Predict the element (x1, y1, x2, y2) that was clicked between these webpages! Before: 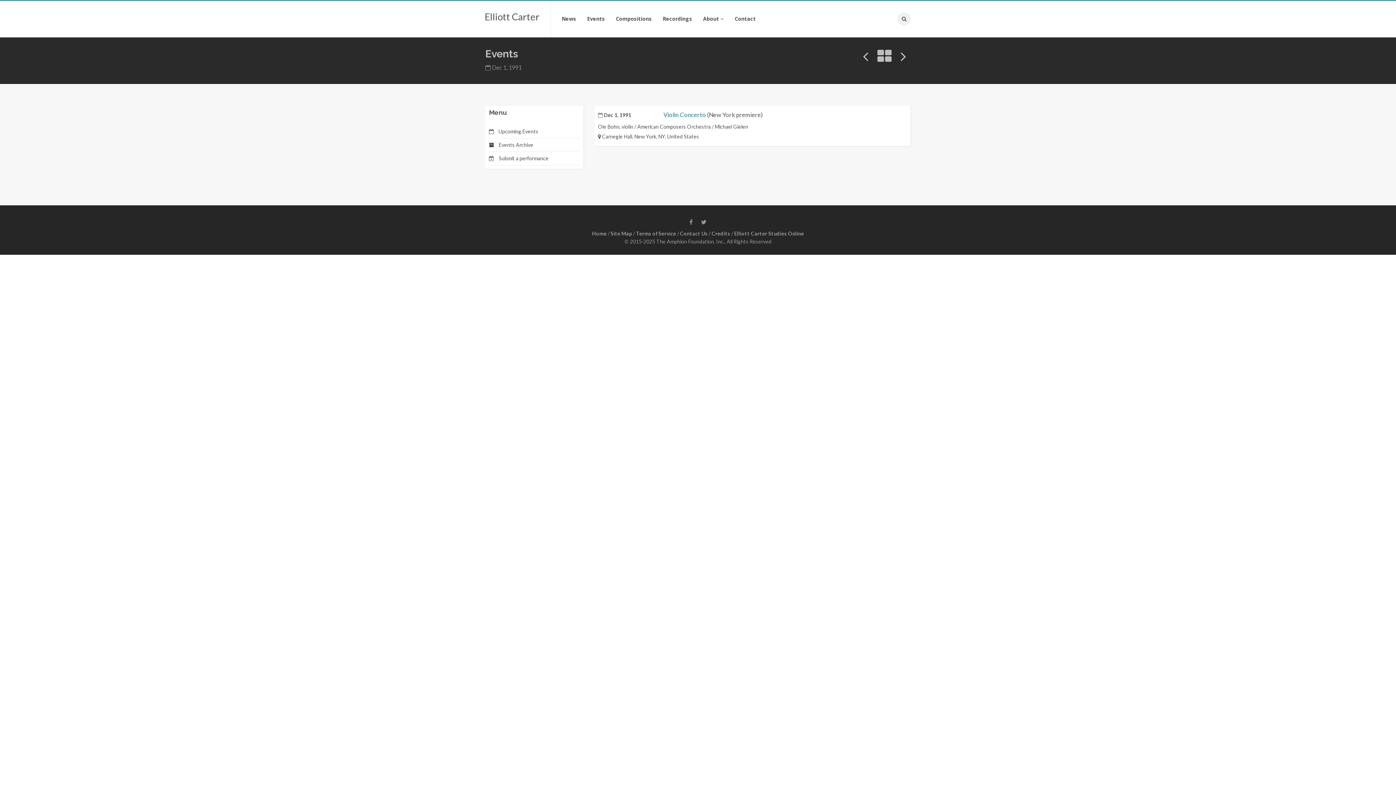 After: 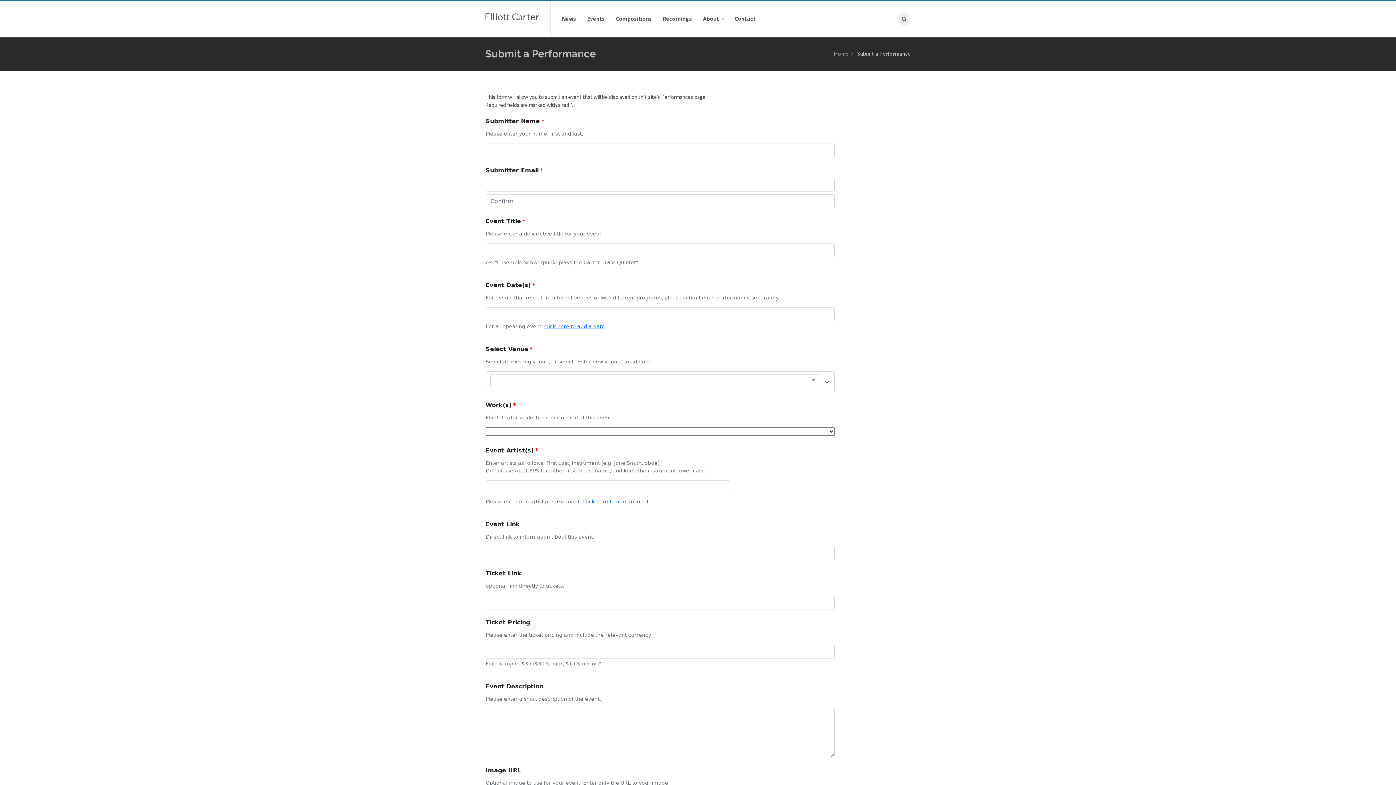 Action: bbox: (489, 155, 548, 161) label:  Submit a performance